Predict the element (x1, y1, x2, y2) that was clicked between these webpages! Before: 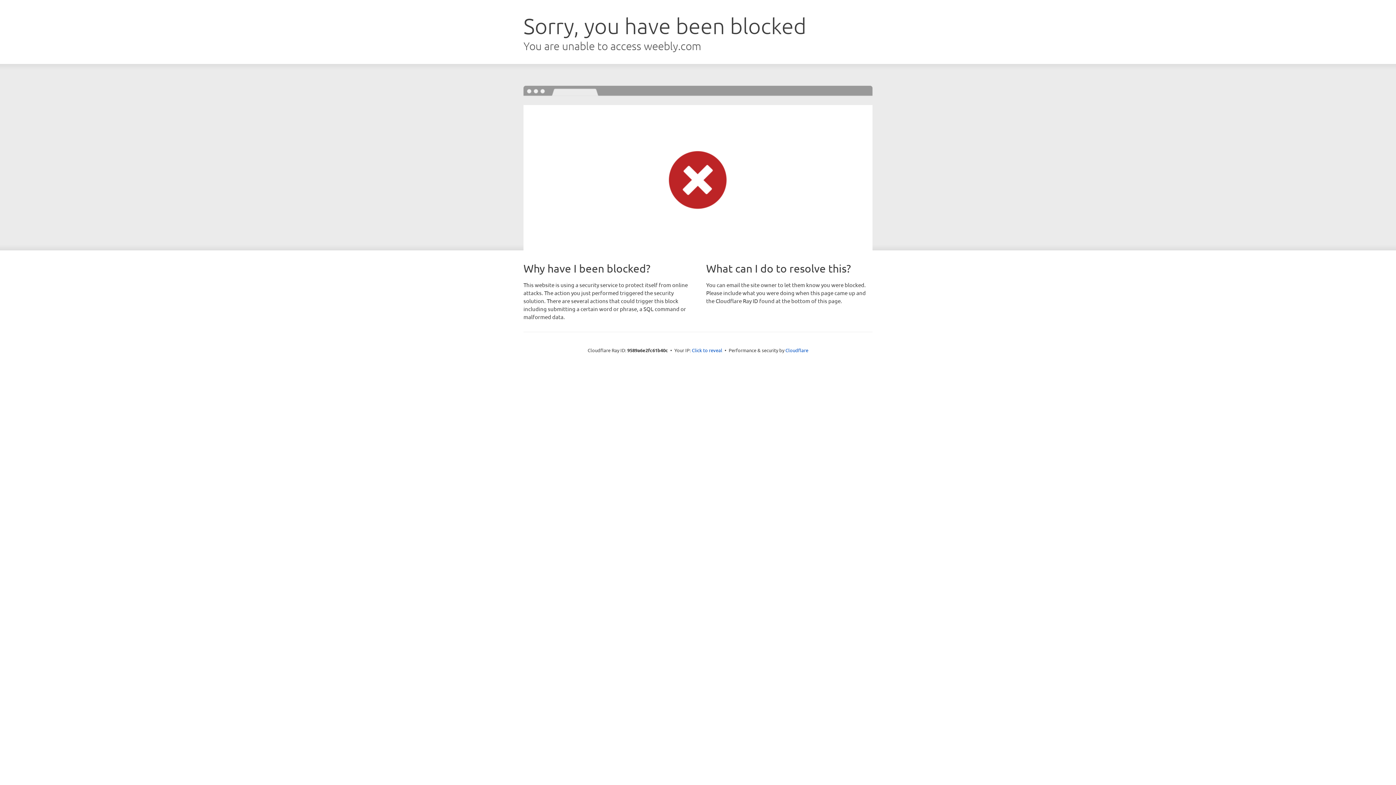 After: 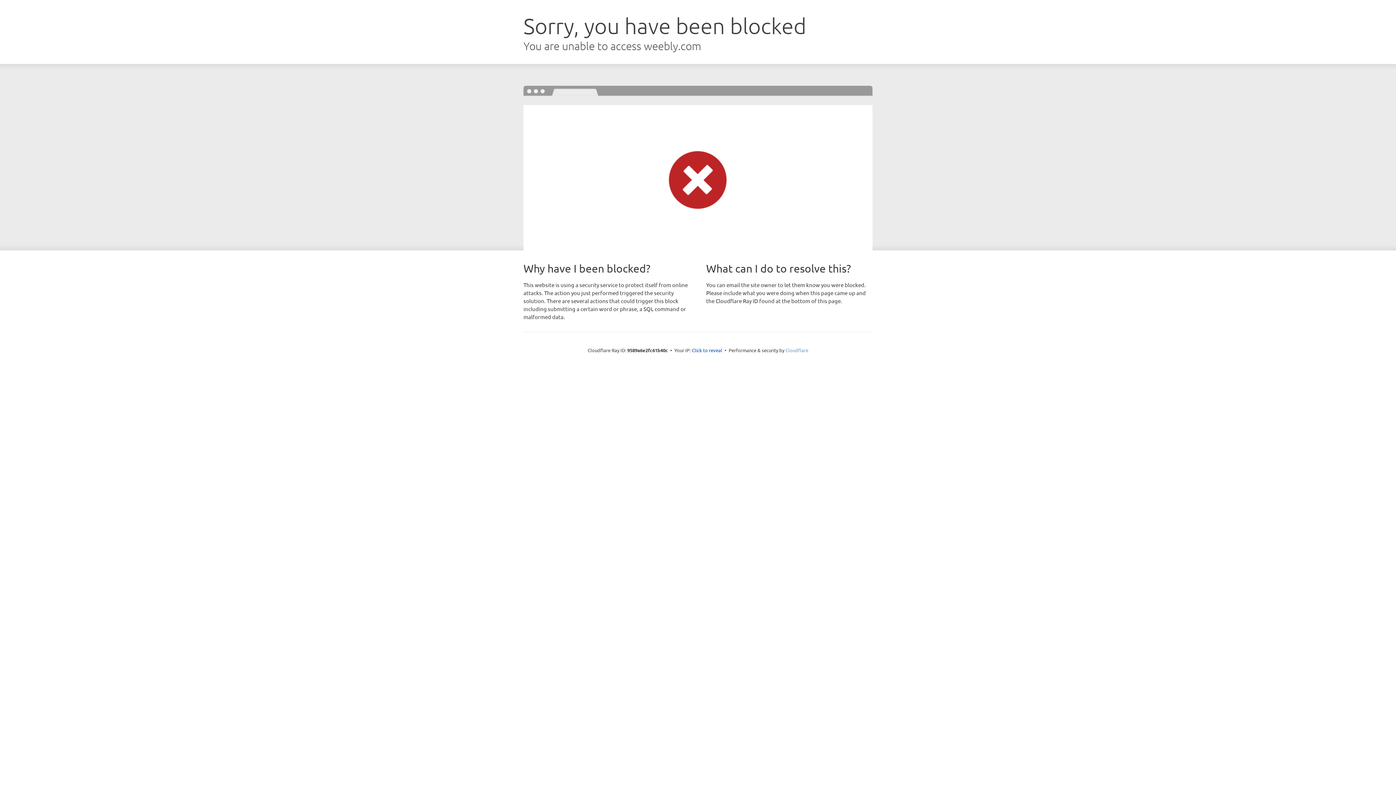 Action: label: Cloudflare bbox: (785, 347, 808, 353)